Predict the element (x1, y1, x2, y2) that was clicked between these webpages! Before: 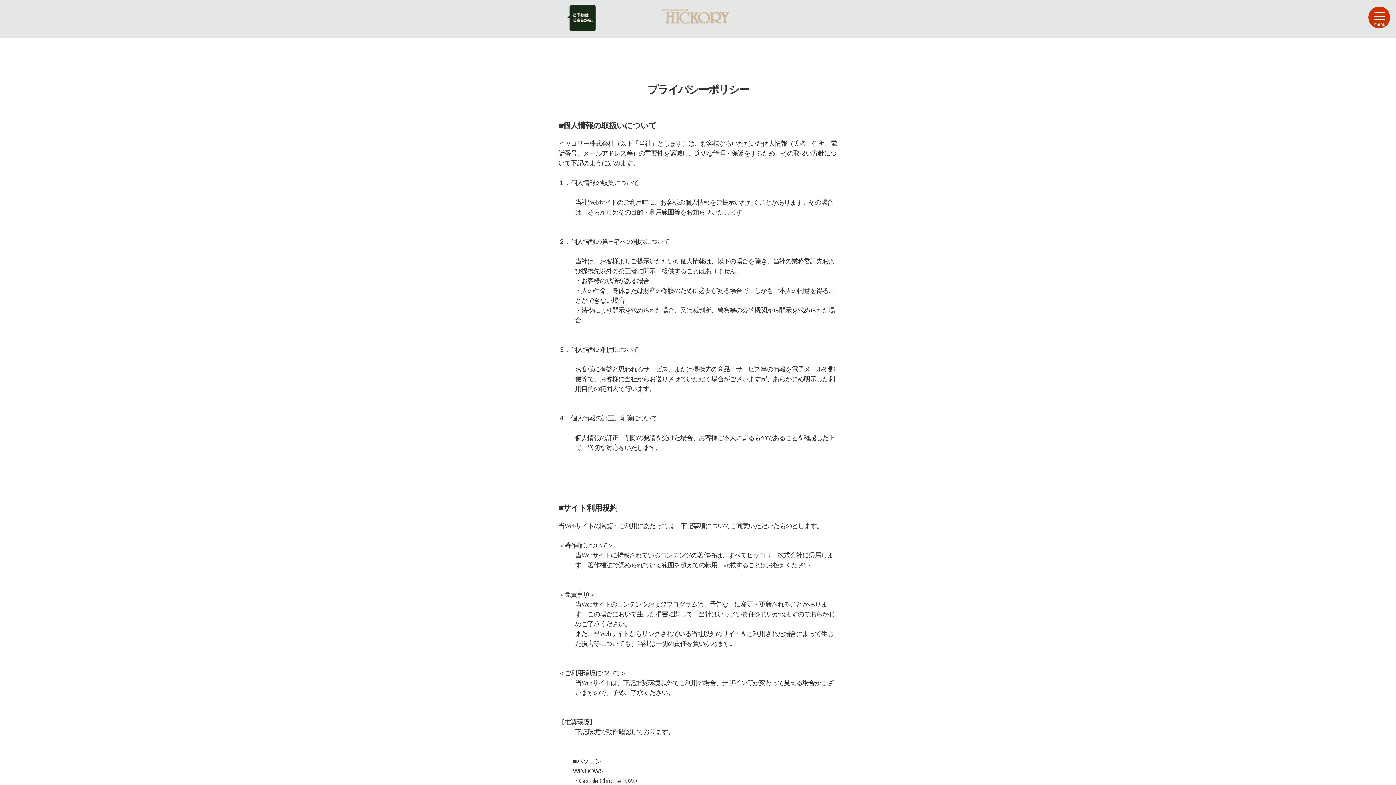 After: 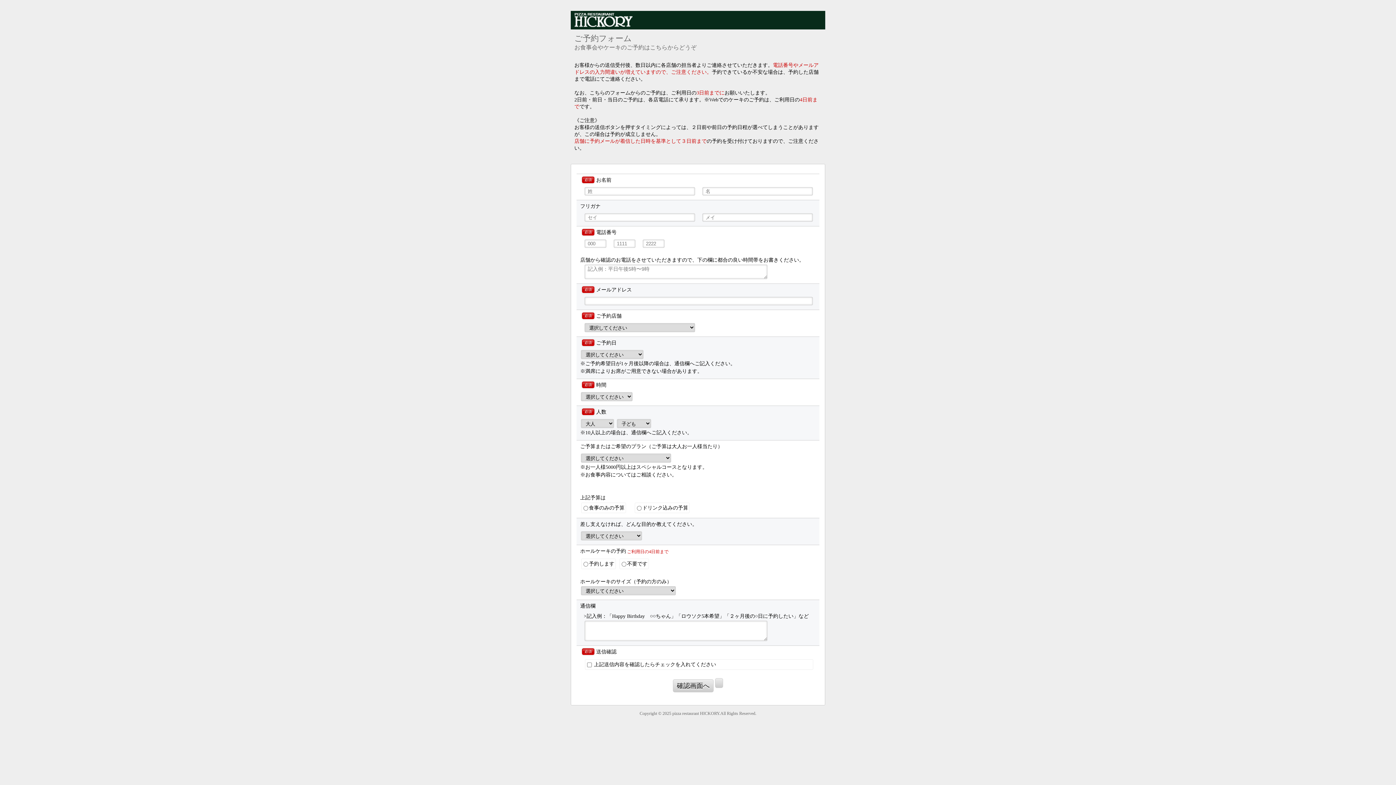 Action: bbox: (565, 28, 598, 34)